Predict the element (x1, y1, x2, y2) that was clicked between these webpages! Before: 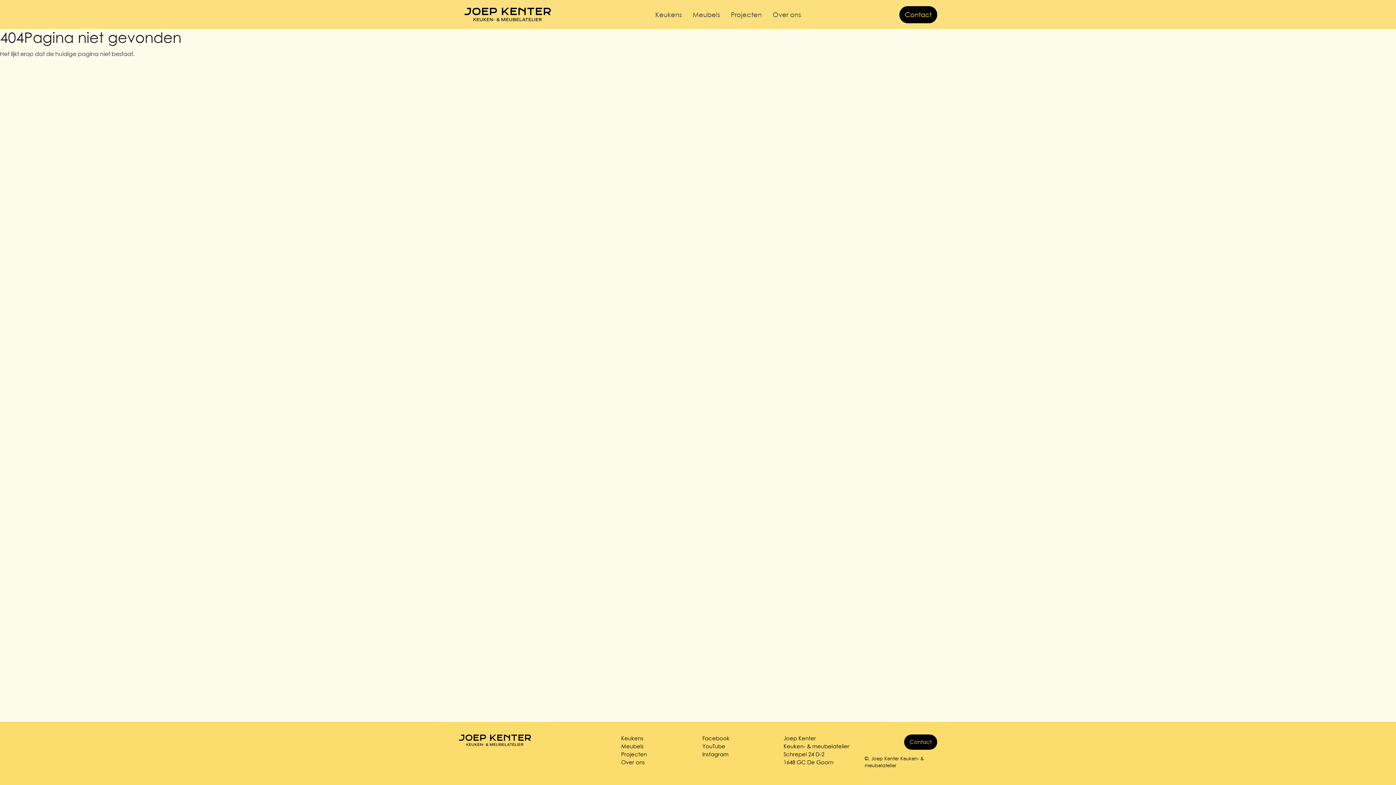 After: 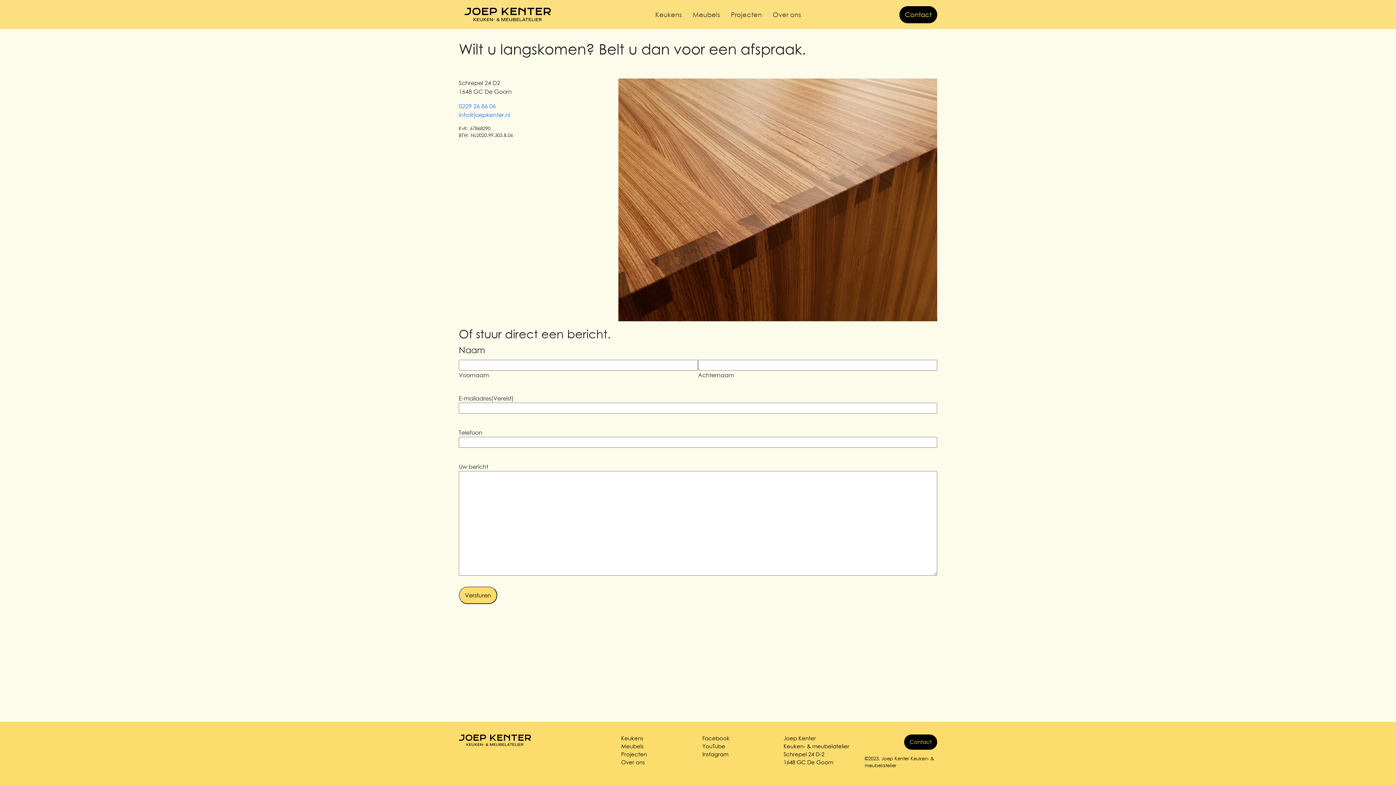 Action: bbox: (904, 734, 937, 750) label: Contact